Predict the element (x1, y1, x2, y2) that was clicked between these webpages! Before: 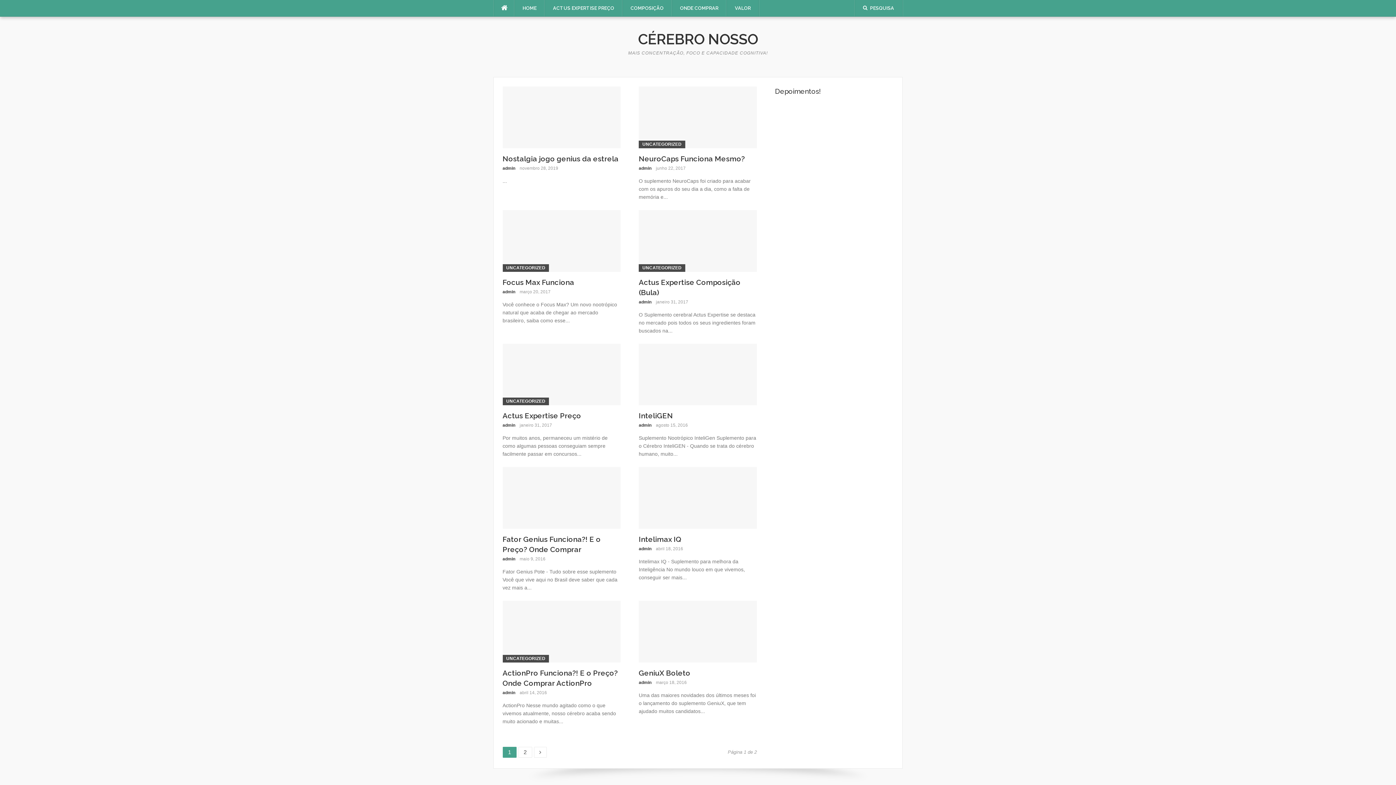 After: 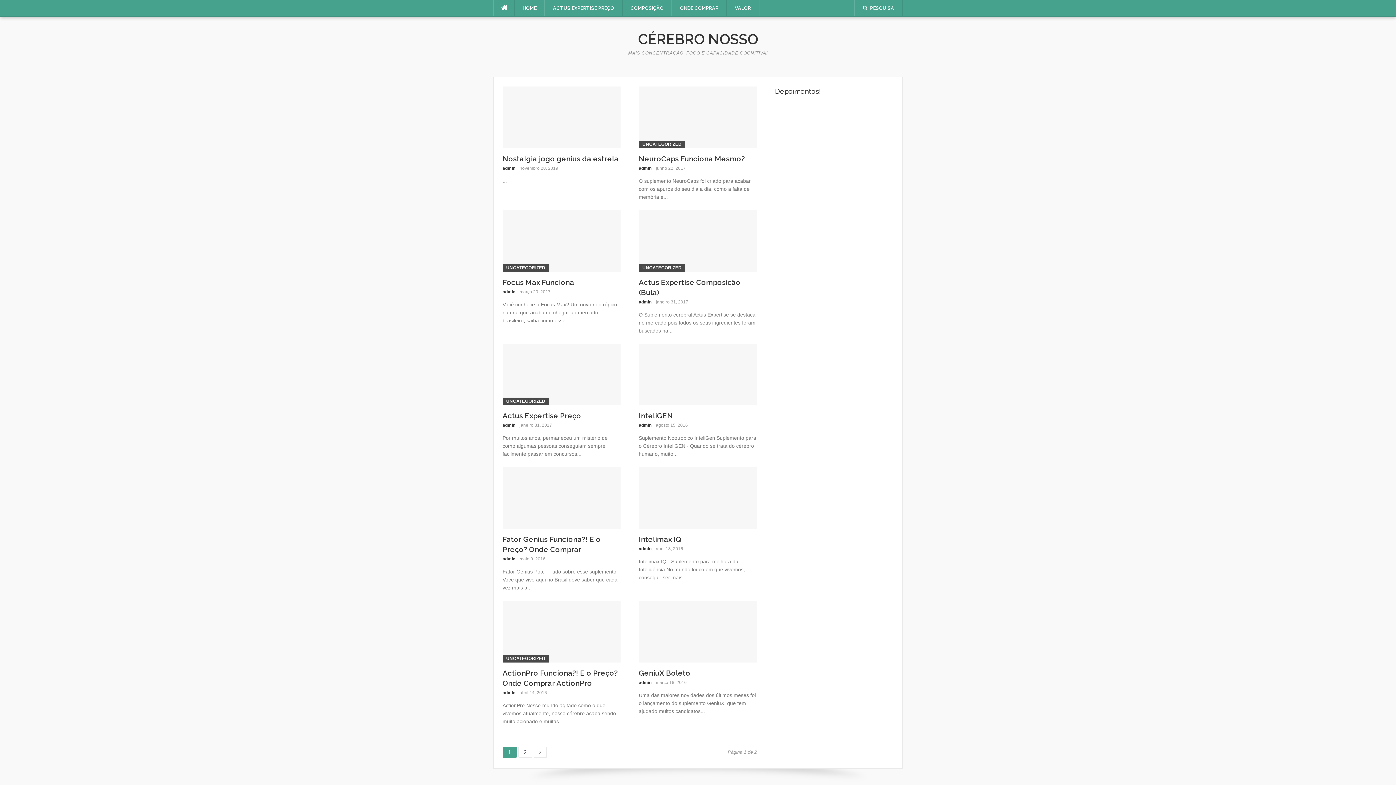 Action: label: VALOR bbox: (727, 0, 759, 16)